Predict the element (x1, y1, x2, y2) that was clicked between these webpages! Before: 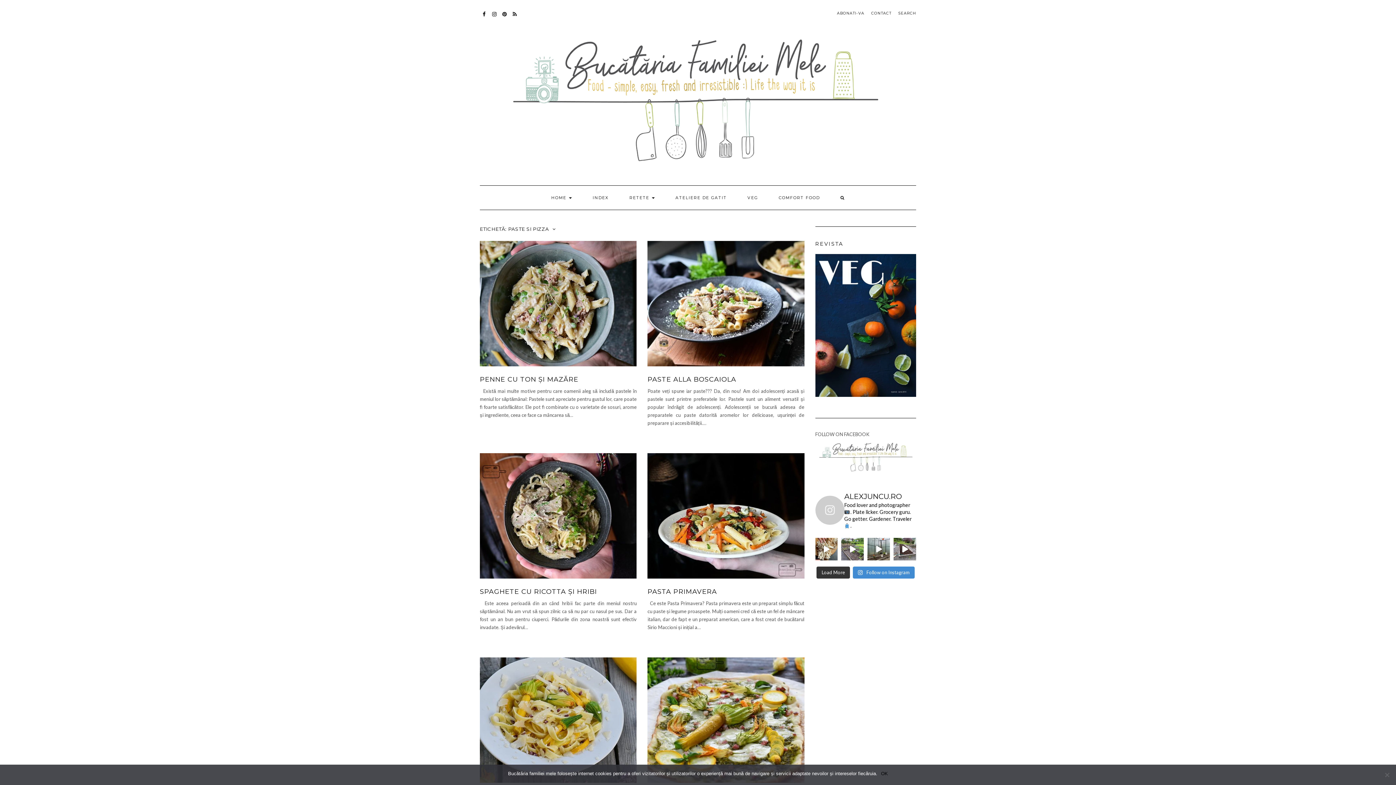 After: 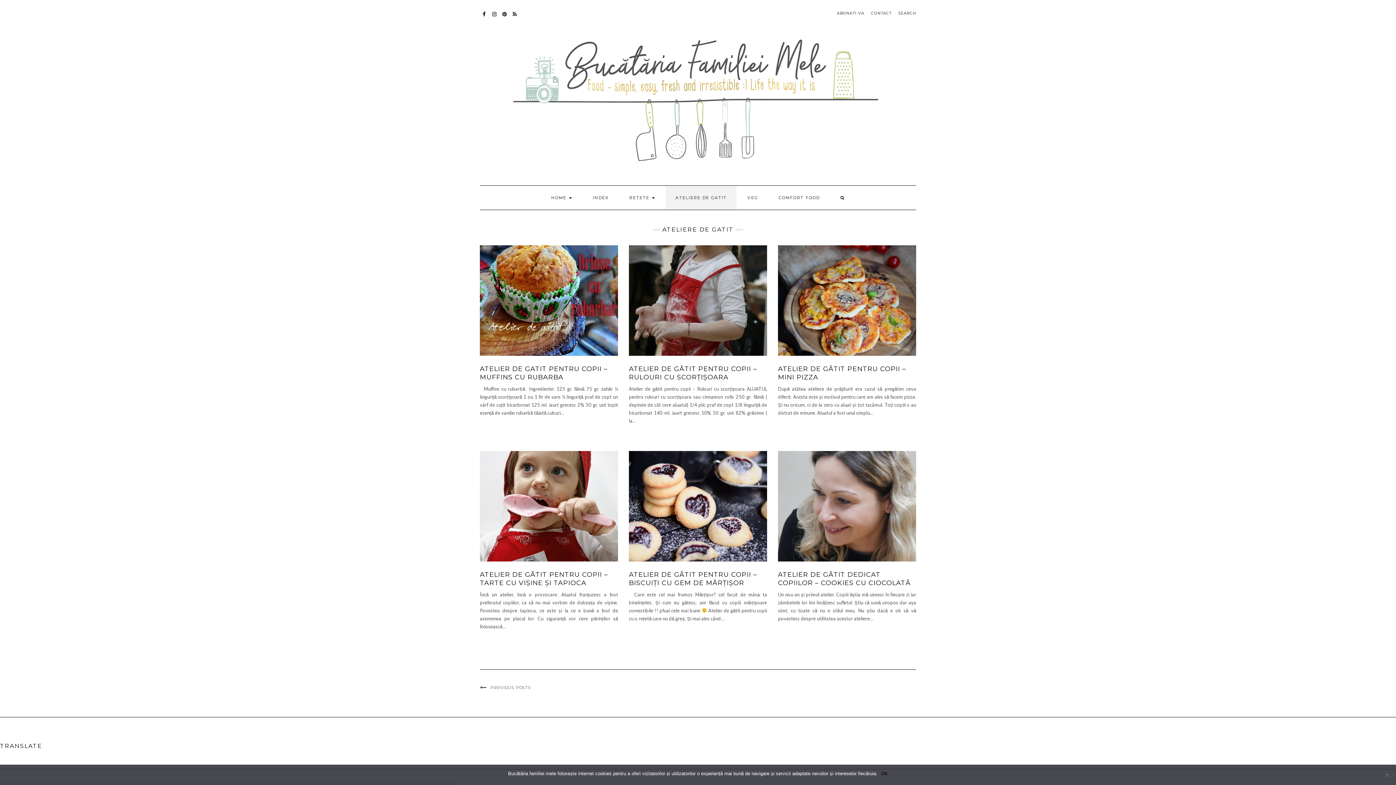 Action: bbox: (665, 185, 736, 209) label: ATELIERE DE GATIT